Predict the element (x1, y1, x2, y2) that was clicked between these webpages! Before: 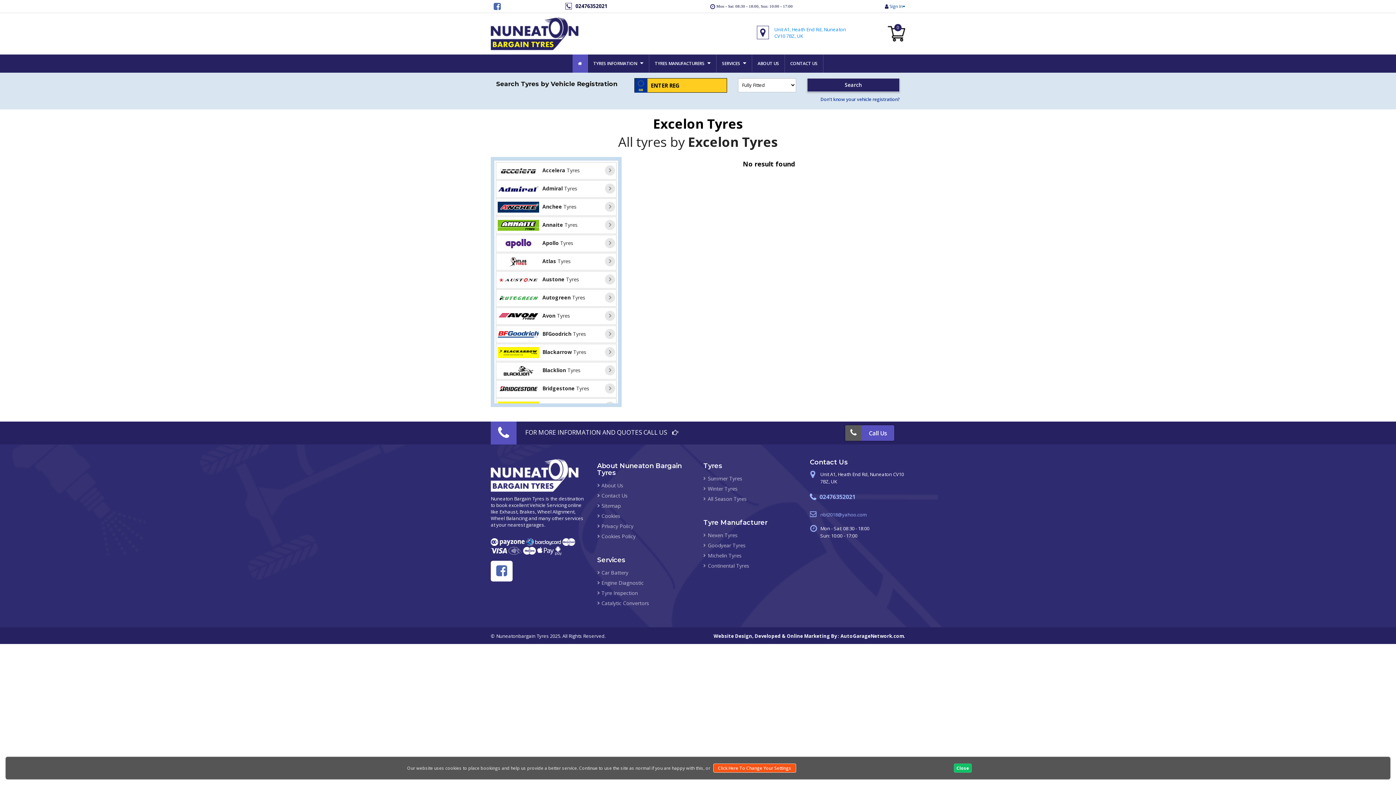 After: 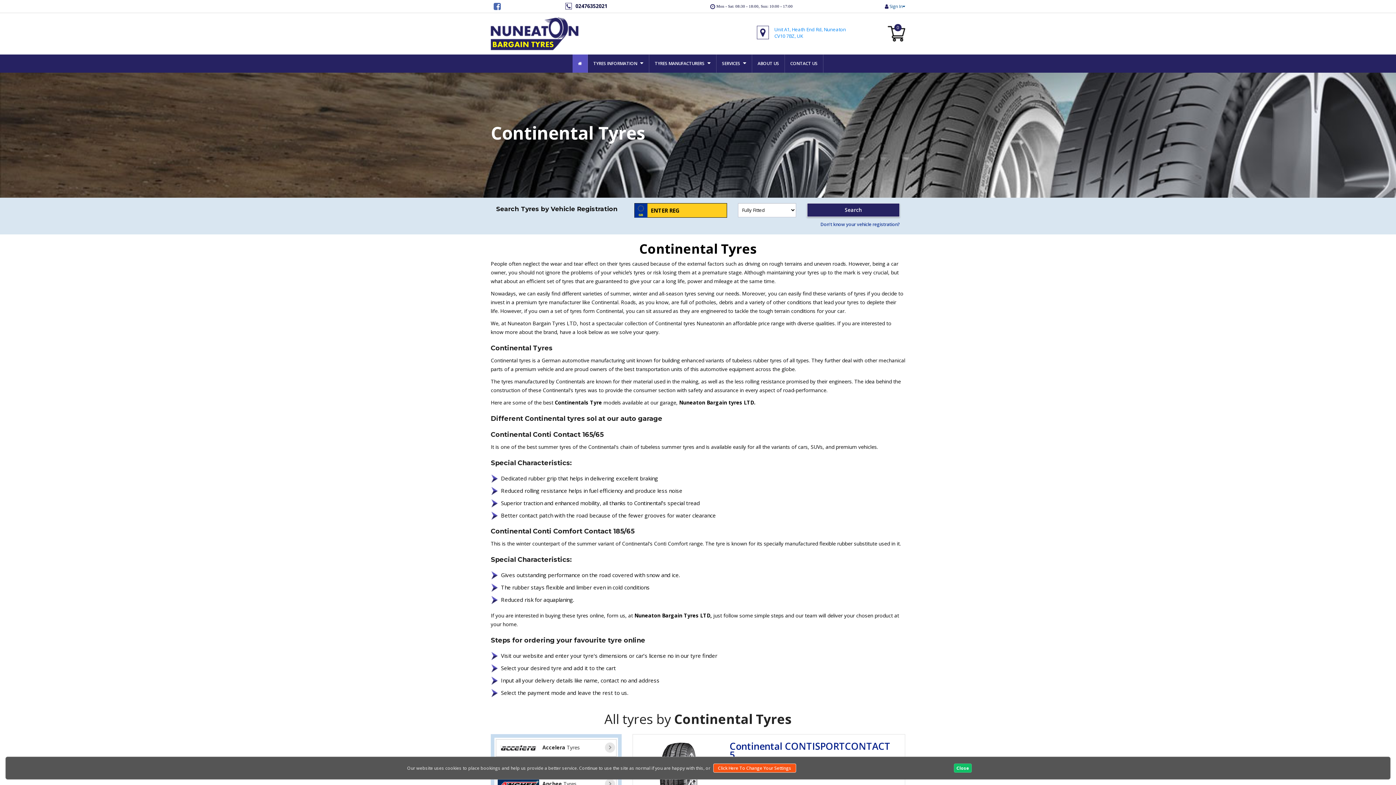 Action: bbox: (703, 561, 749, 570) label: Continental Tyres